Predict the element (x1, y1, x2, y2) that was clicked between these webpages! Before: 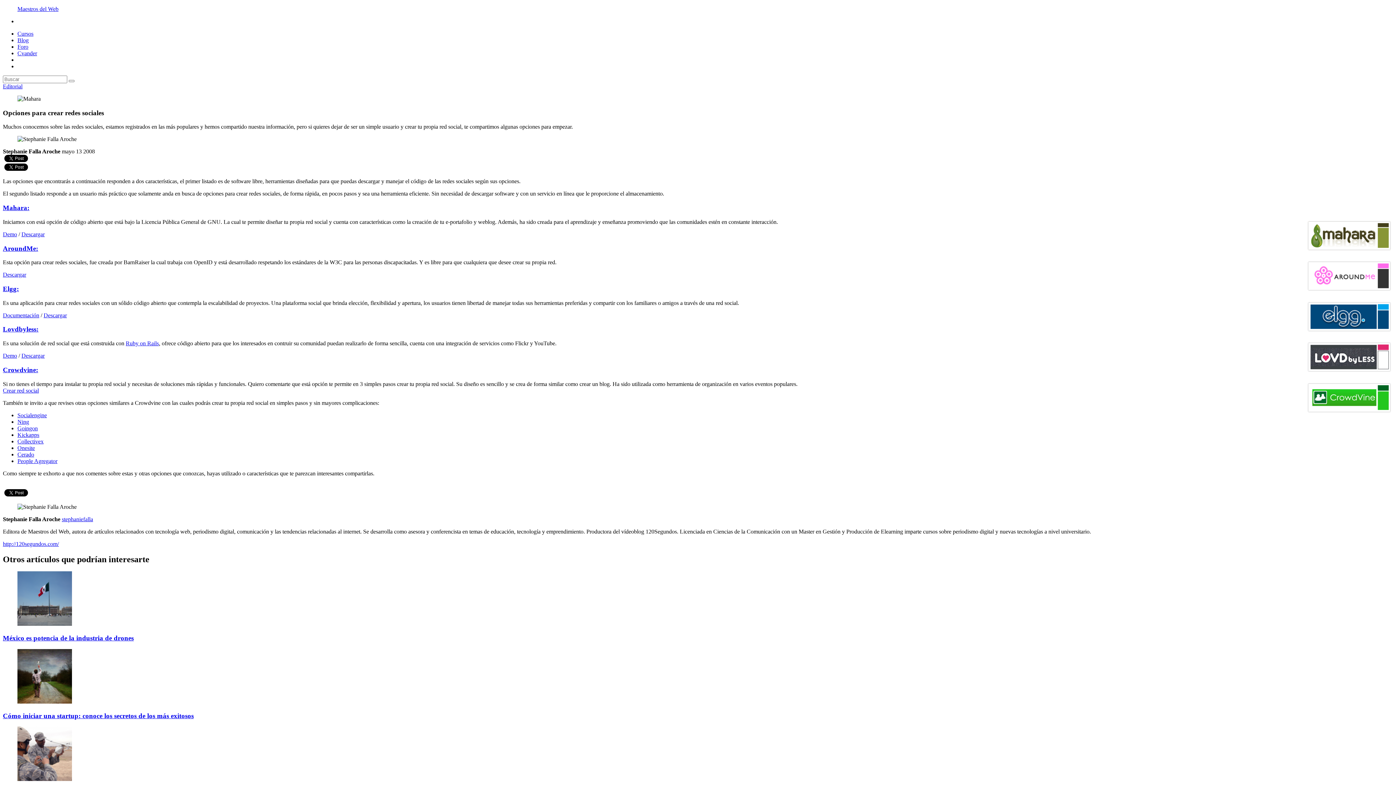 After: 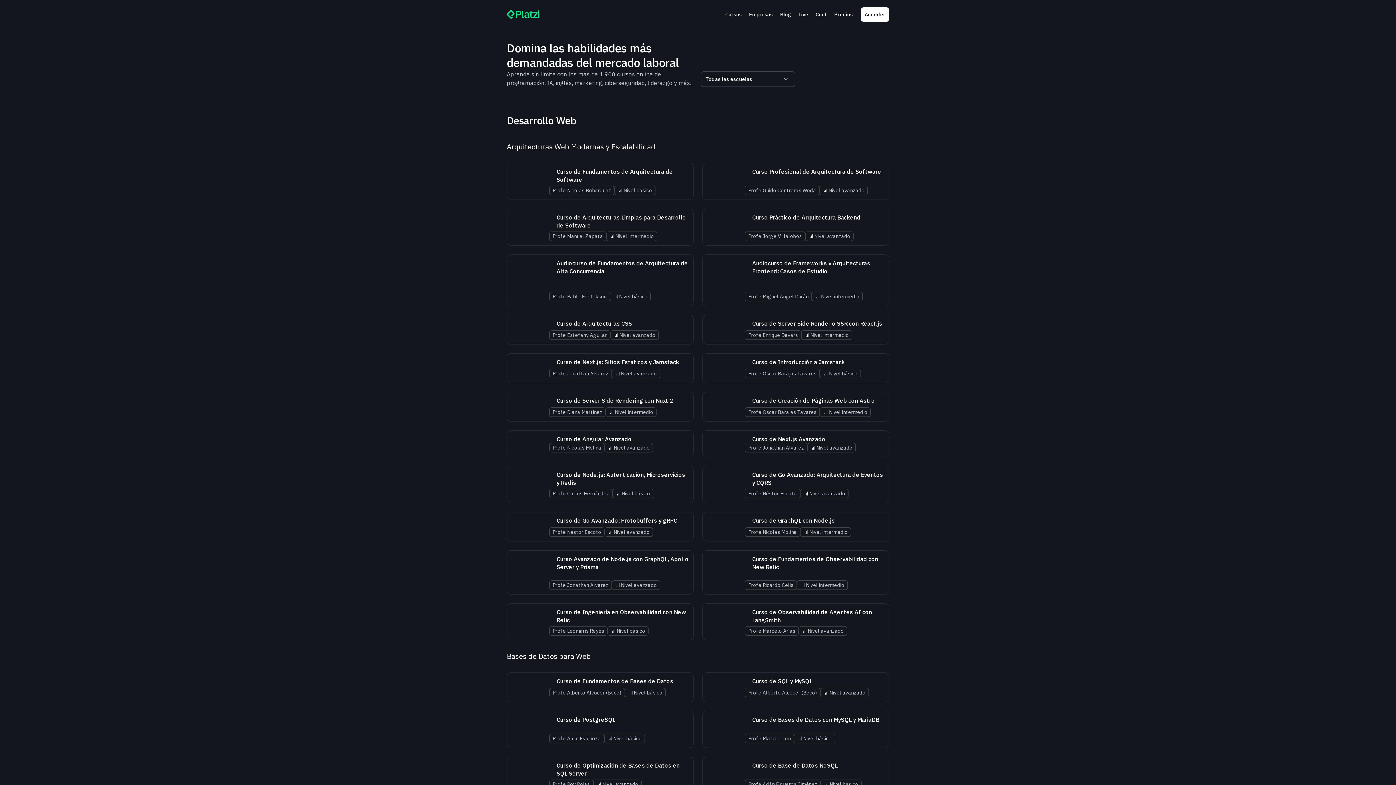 Action: bbox: (17, 30, 33, 36) label: Cursos